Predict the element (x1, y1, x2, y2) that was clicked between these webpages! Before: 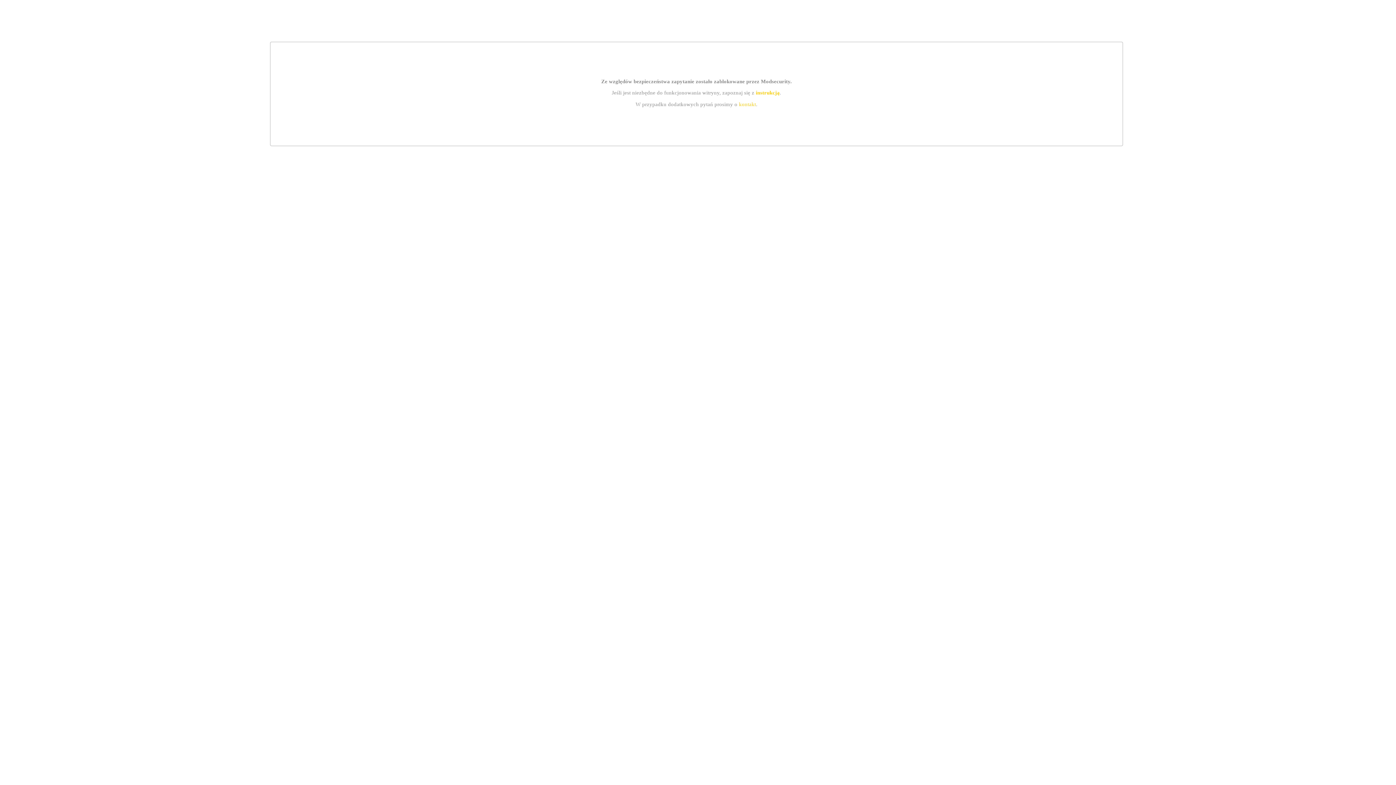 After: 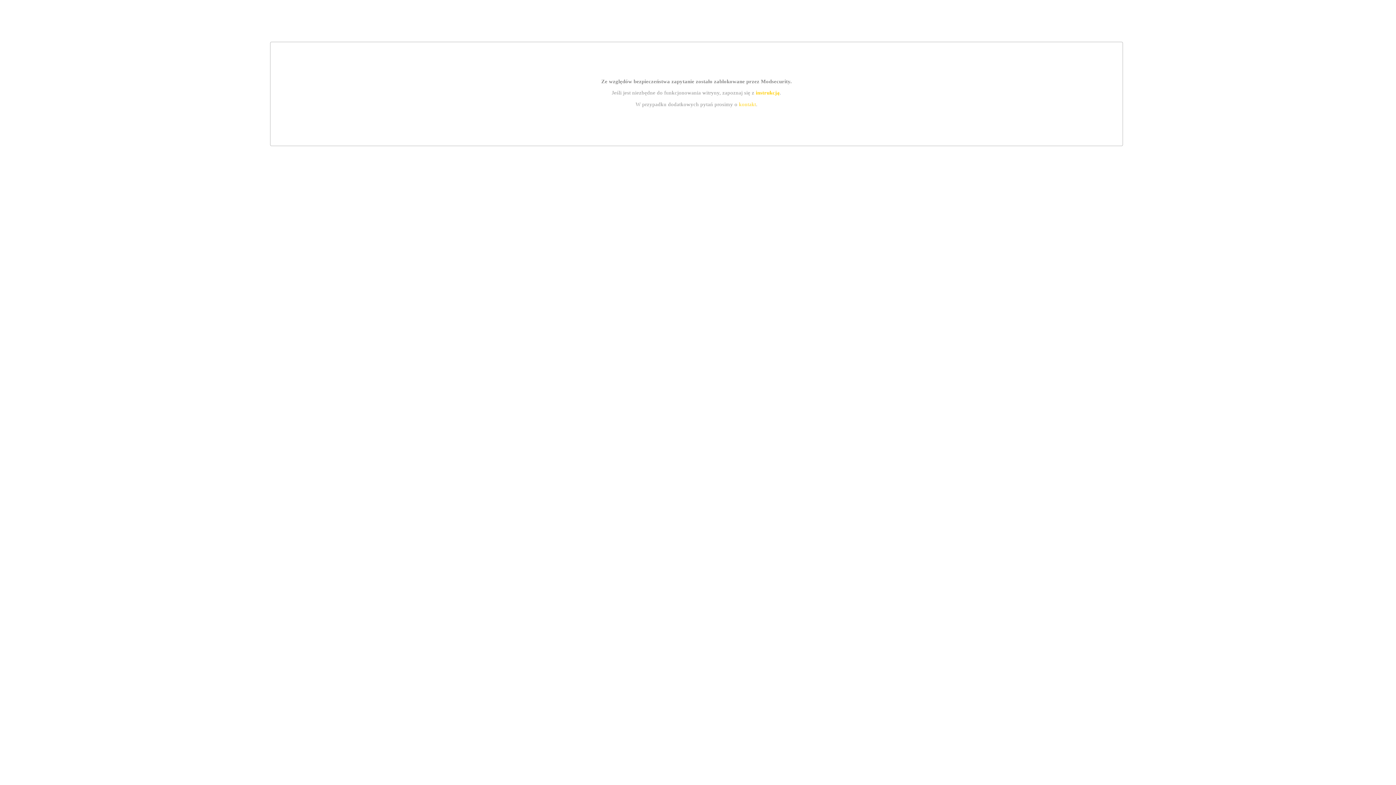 Action: label: kontakt bbox: (739, 101, 756, 107)